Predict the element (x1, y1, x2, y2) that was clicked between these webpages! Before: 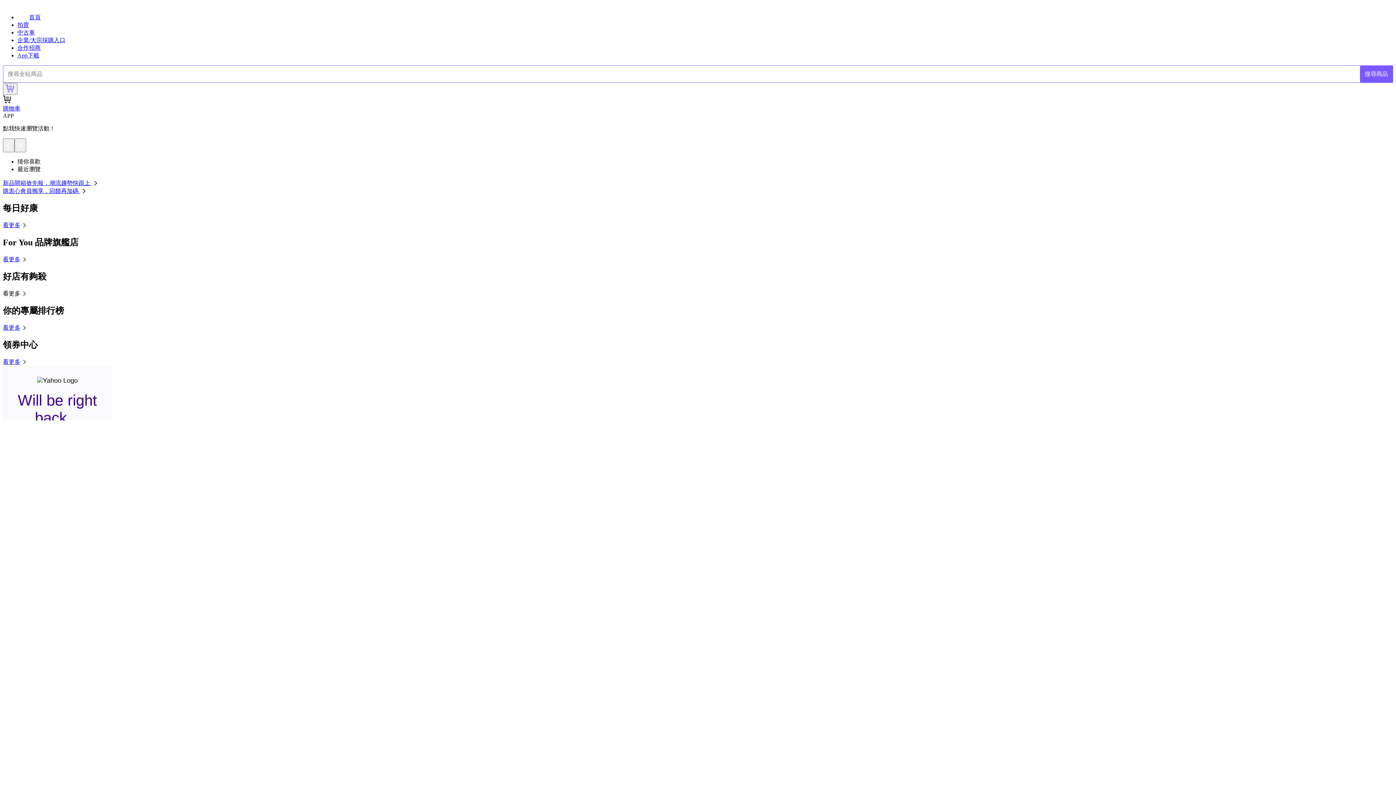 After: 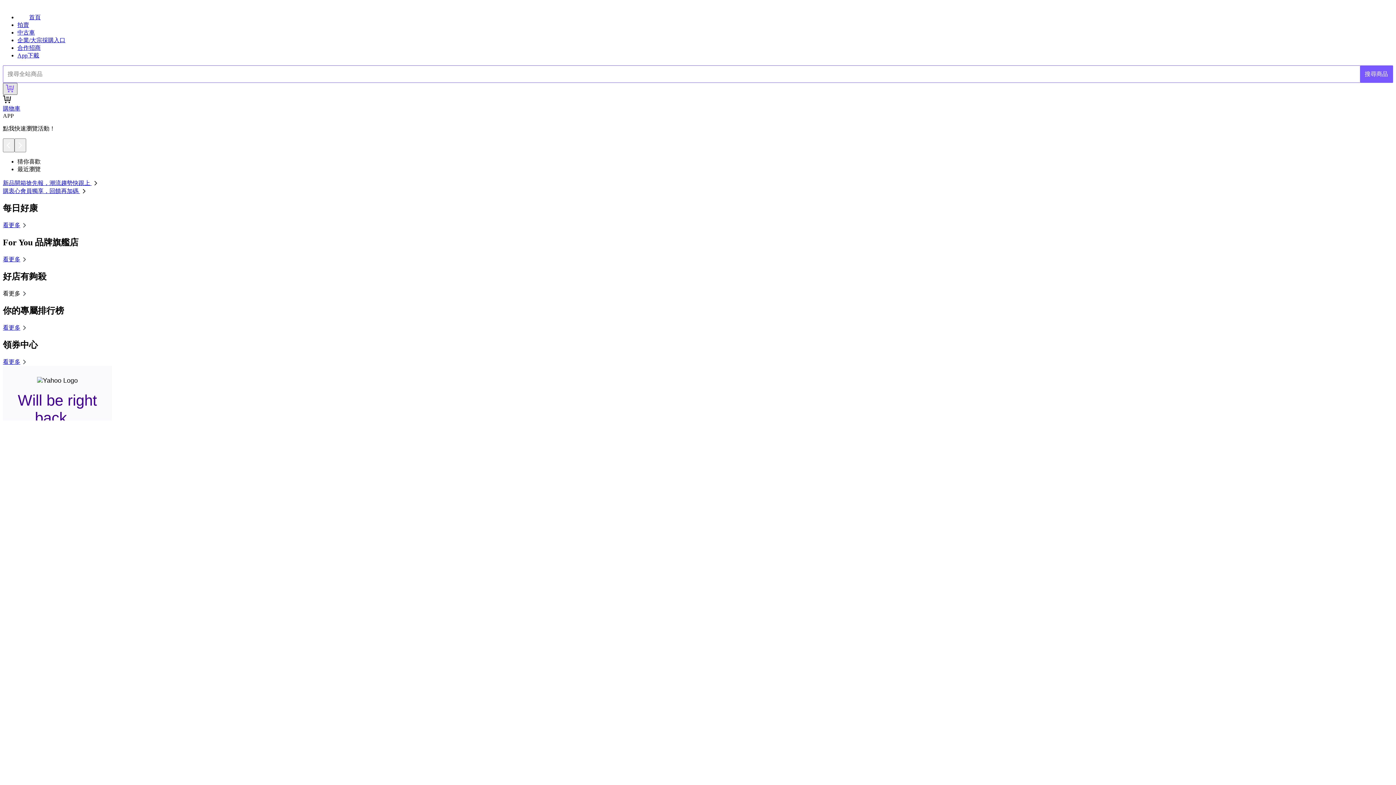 Action: bbox: (2, 83, 17, 95)